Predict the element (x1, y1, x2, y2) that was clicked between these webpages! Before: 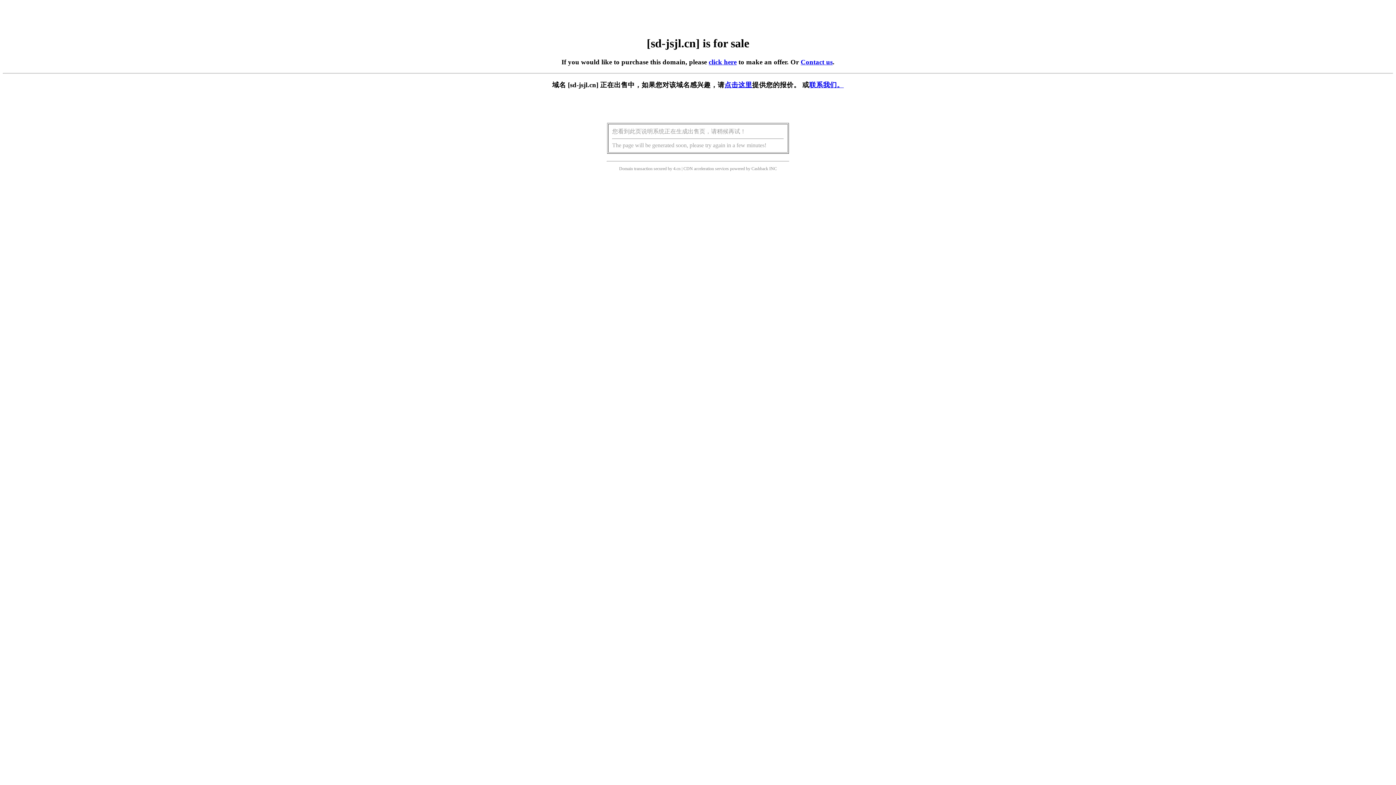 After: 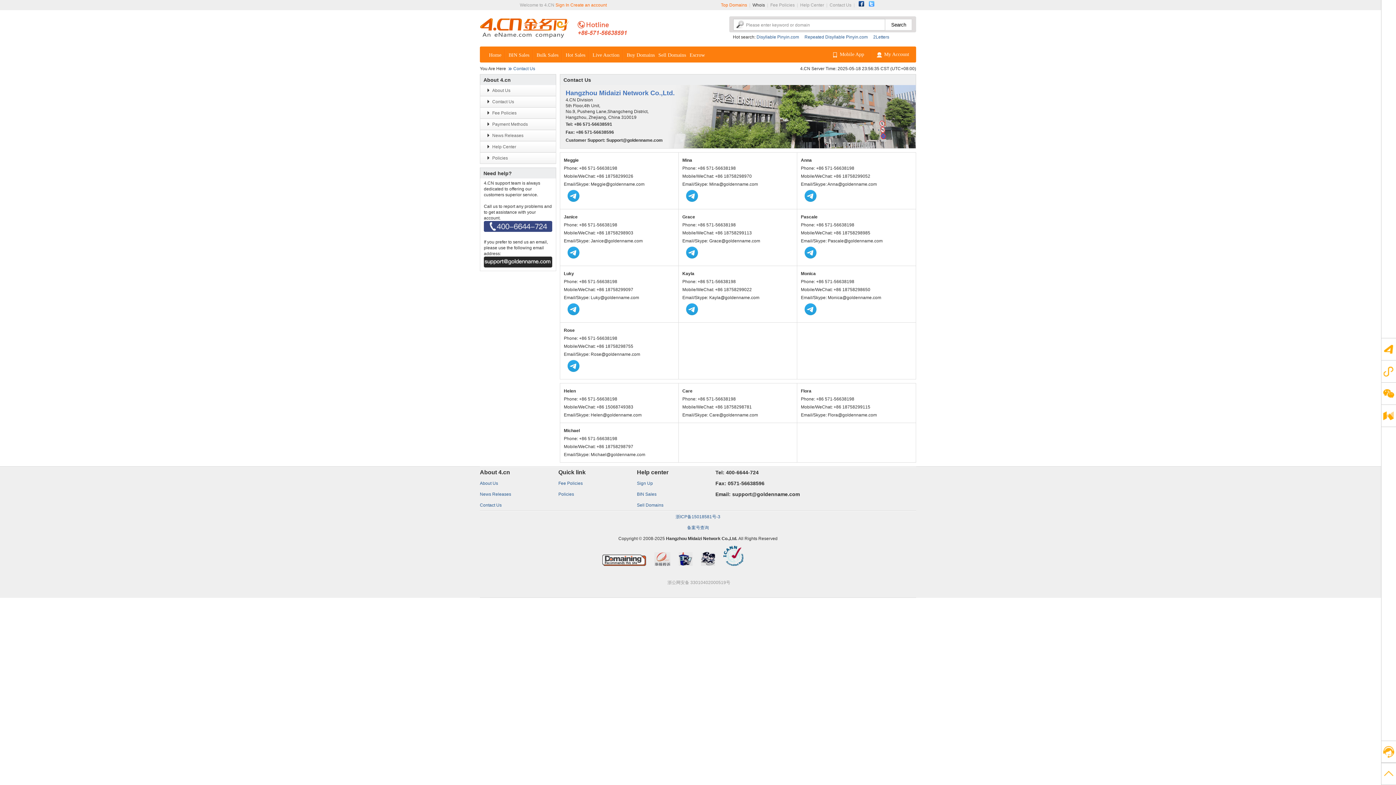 Action: label: Contact us bbox: (800, 58, 832, 65)